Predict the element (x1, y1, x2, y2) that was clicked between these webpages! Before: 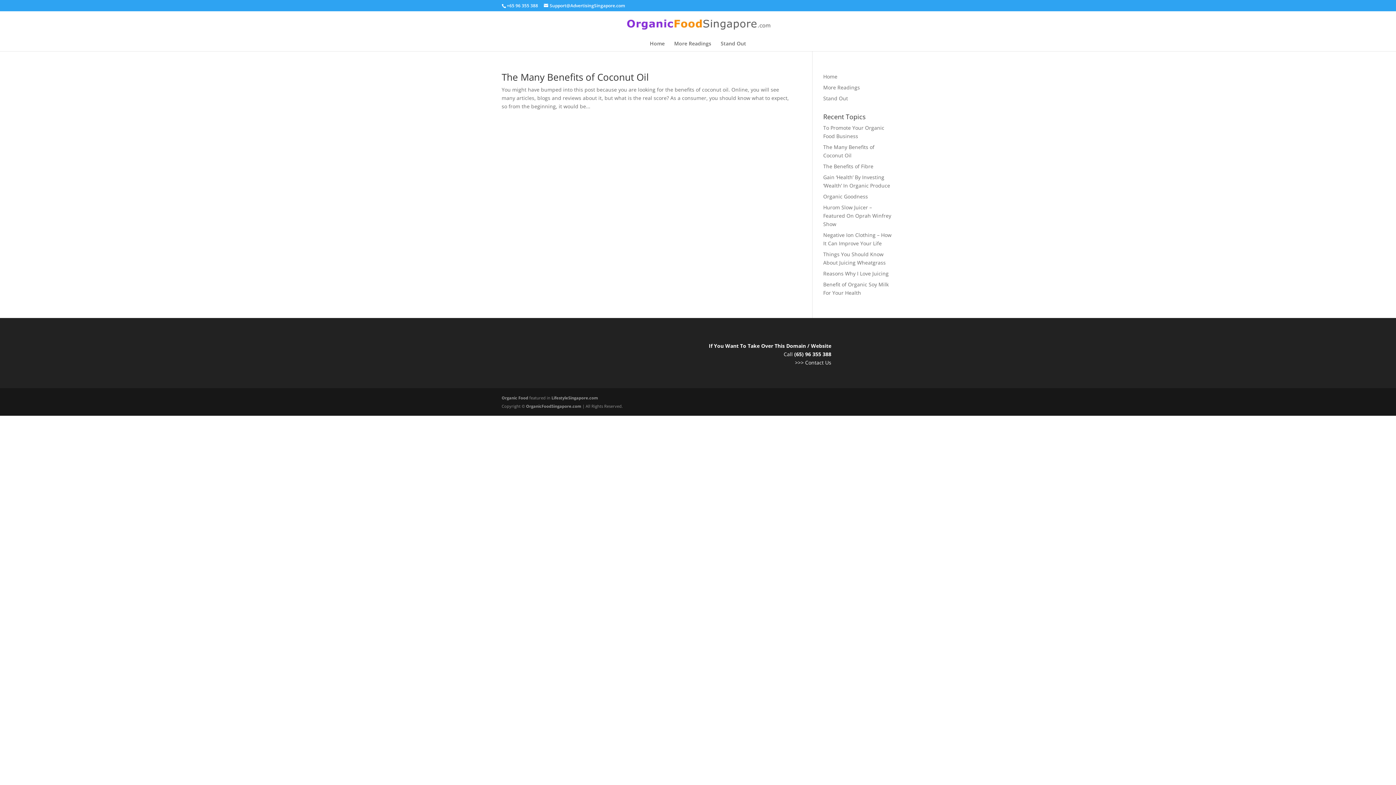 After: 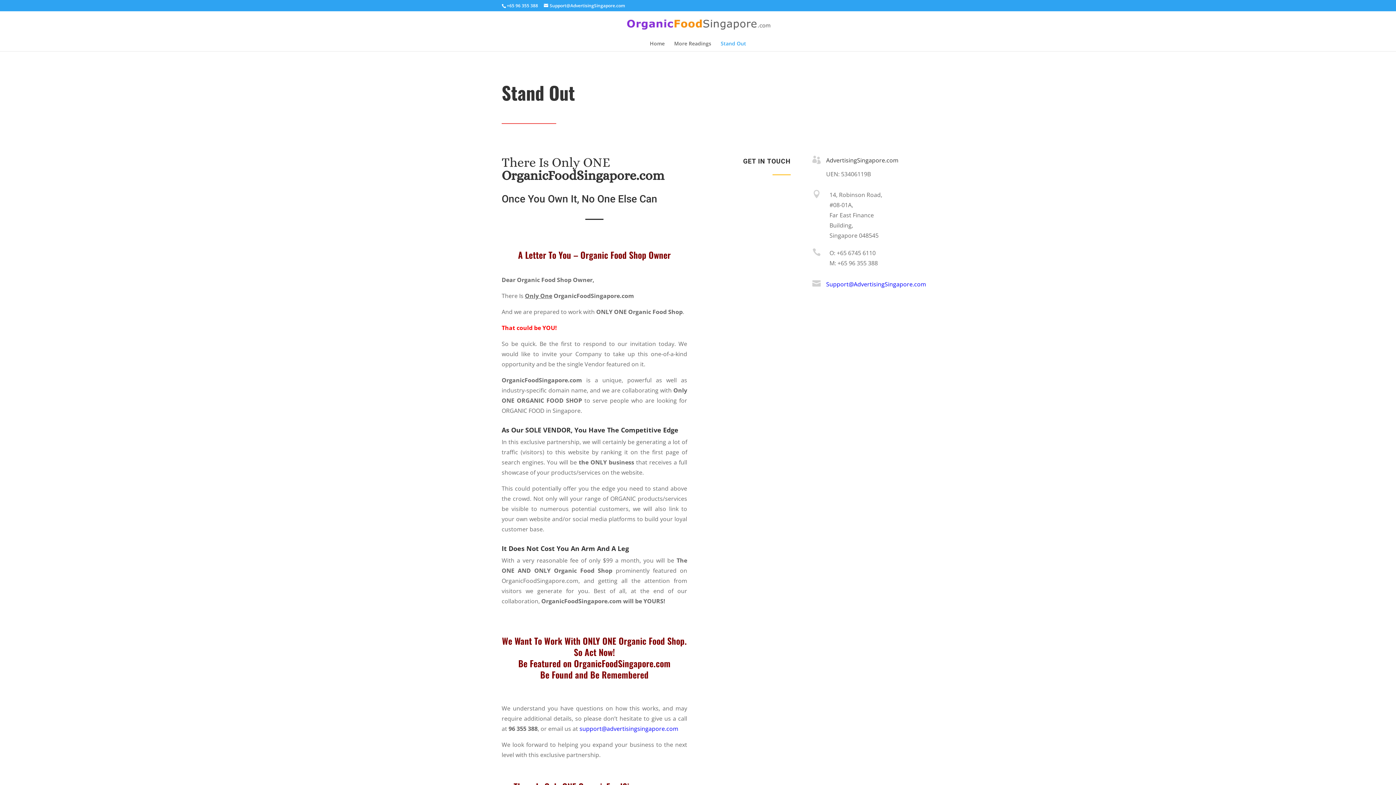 Action: bbox: (720, 41, 746, 51) label: Stand Out